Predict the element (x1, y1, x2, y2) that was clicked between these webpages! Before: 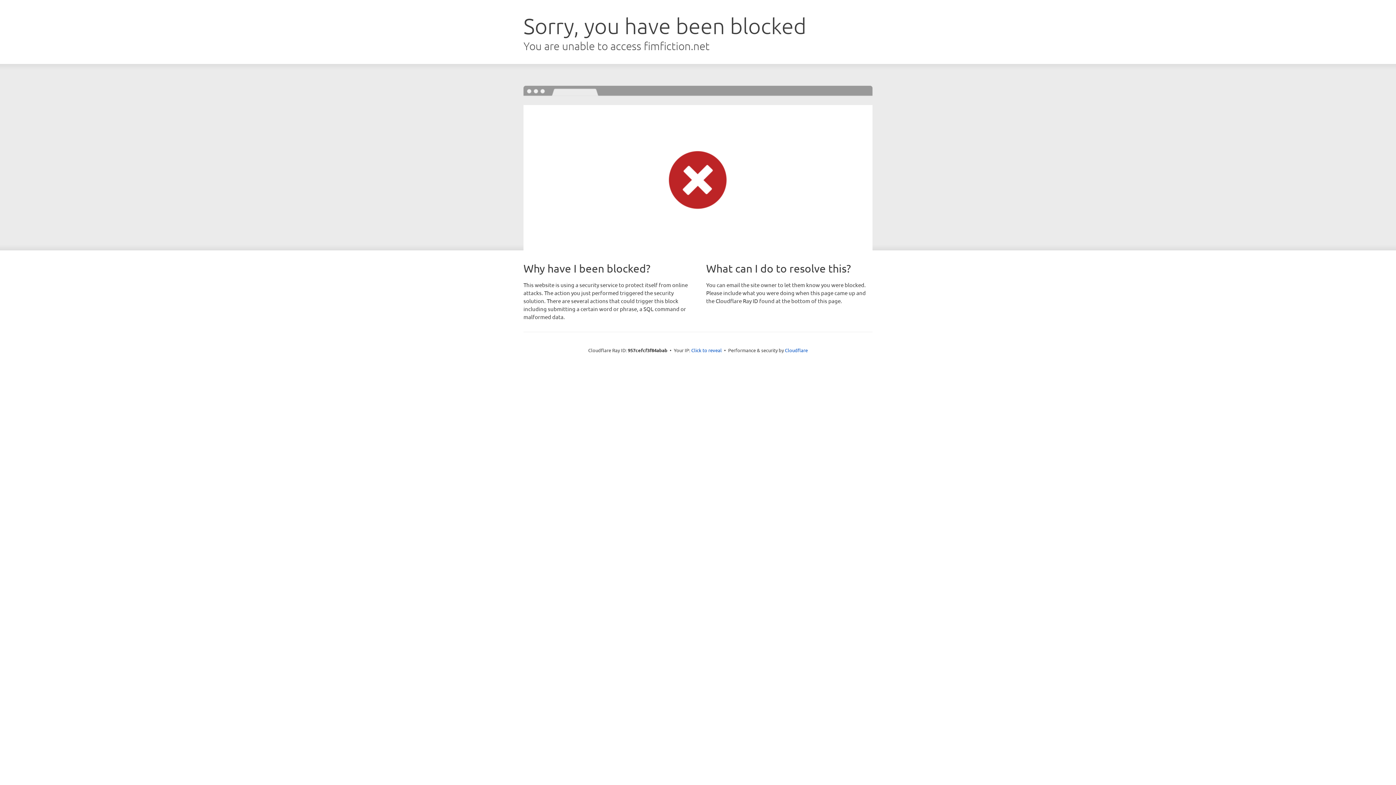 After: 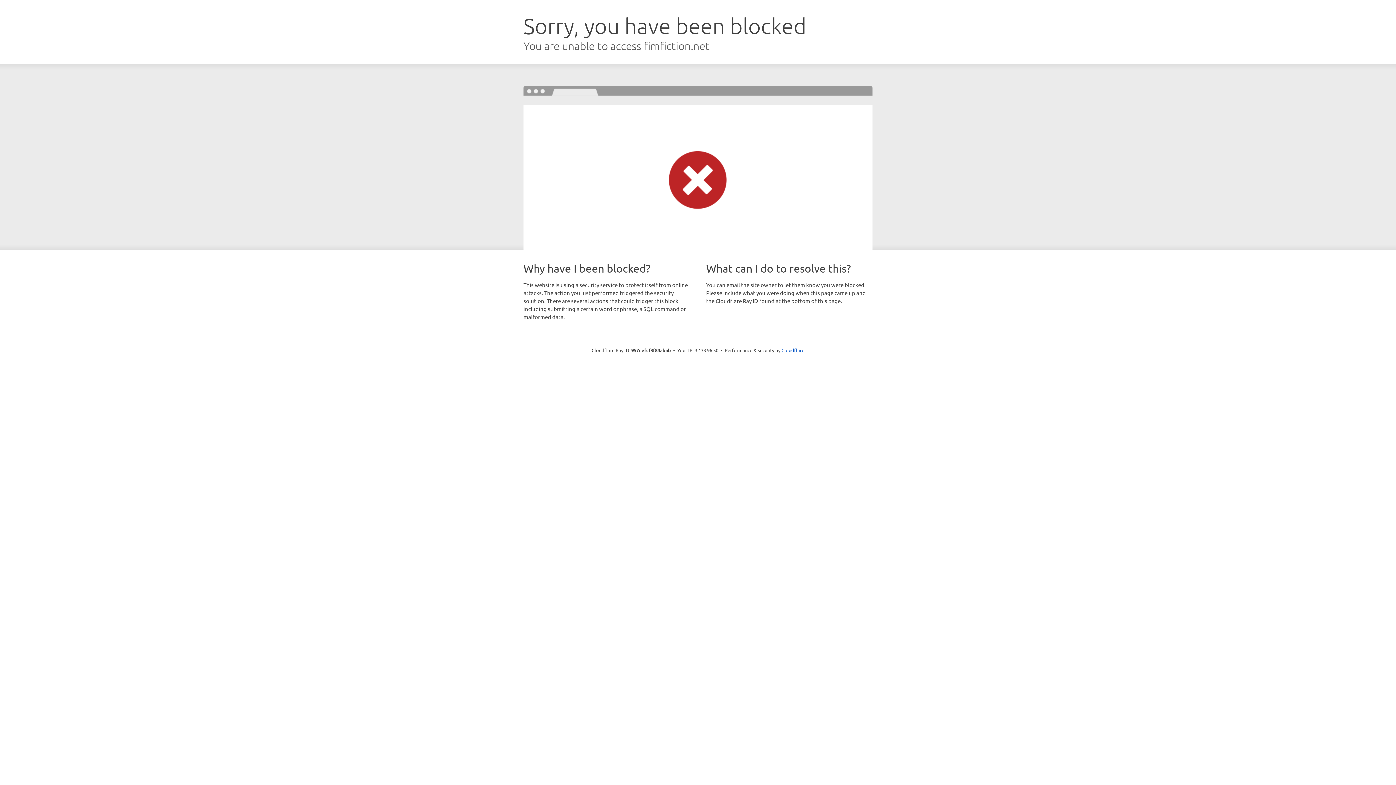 Action: label: Click to reveal bbox: (691, 346, 722, 353)